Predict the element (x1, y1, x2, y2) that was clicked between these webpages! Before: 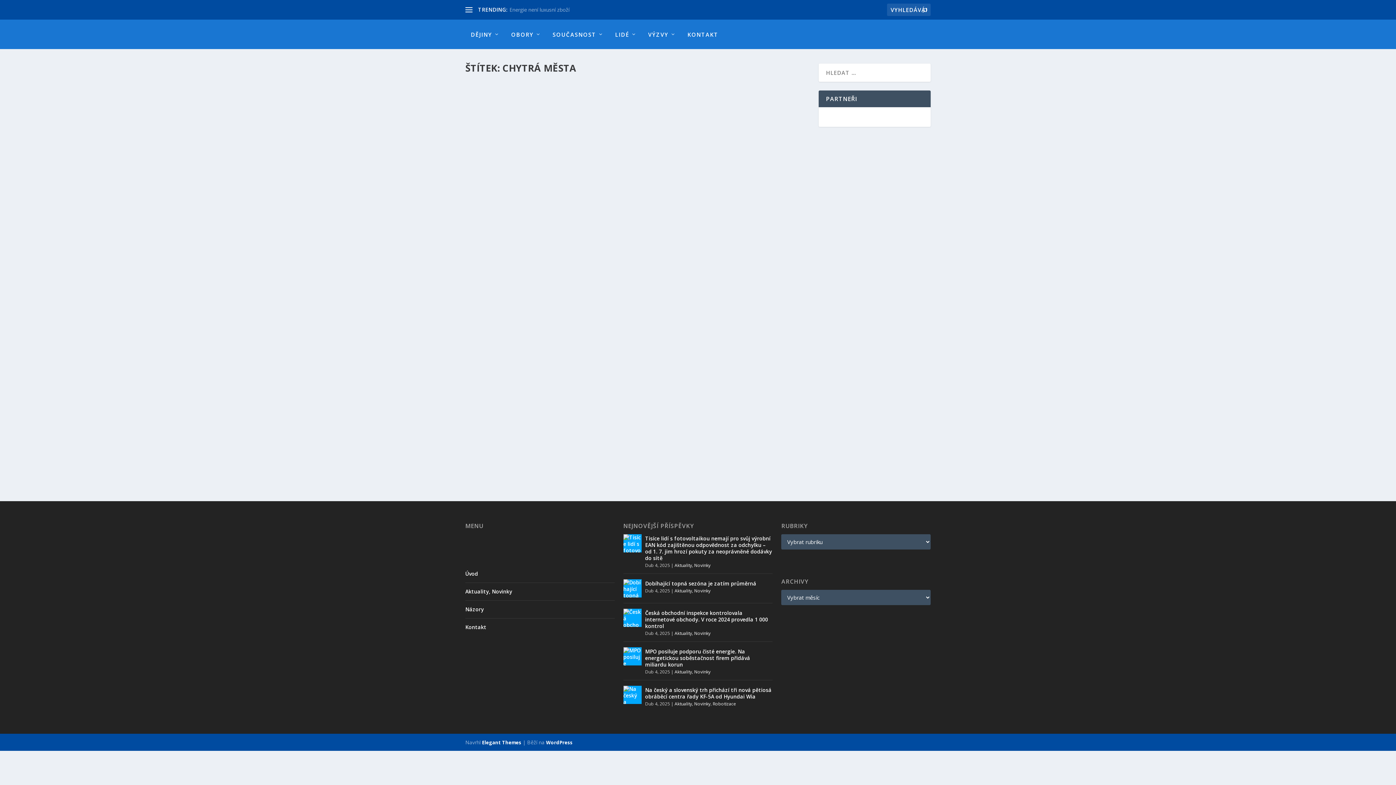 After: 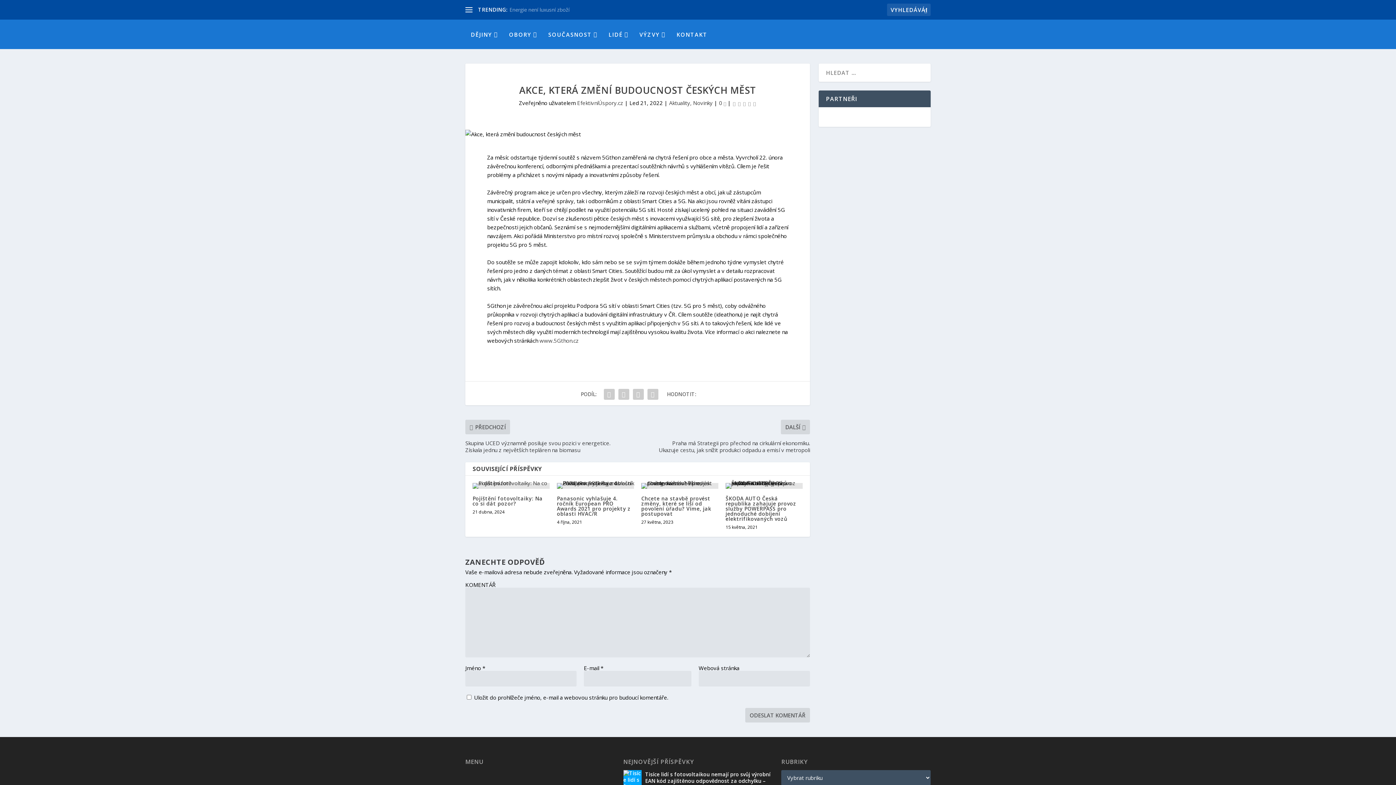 Action: label: PŘEČTĚTE SI VÍCE bbox: (472, 128, 526, 143)